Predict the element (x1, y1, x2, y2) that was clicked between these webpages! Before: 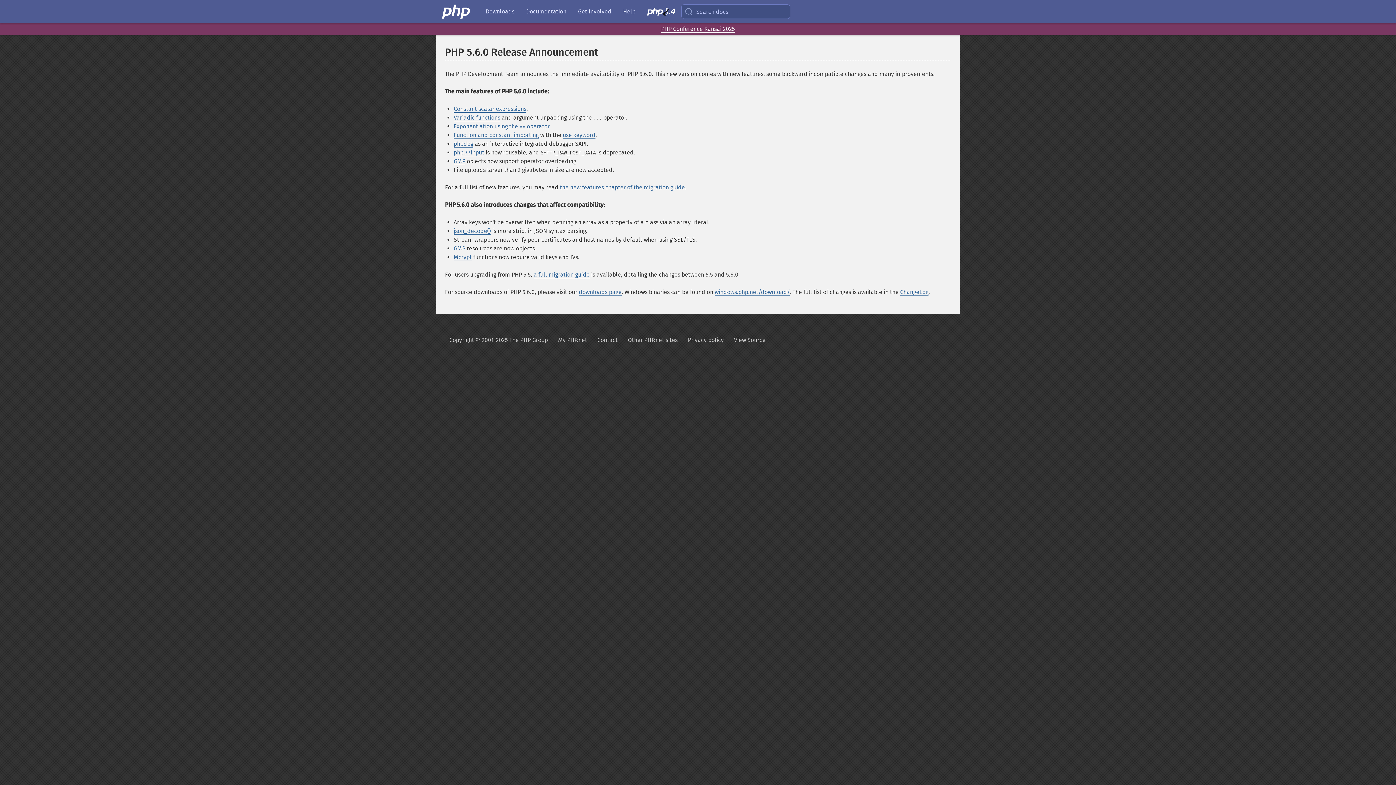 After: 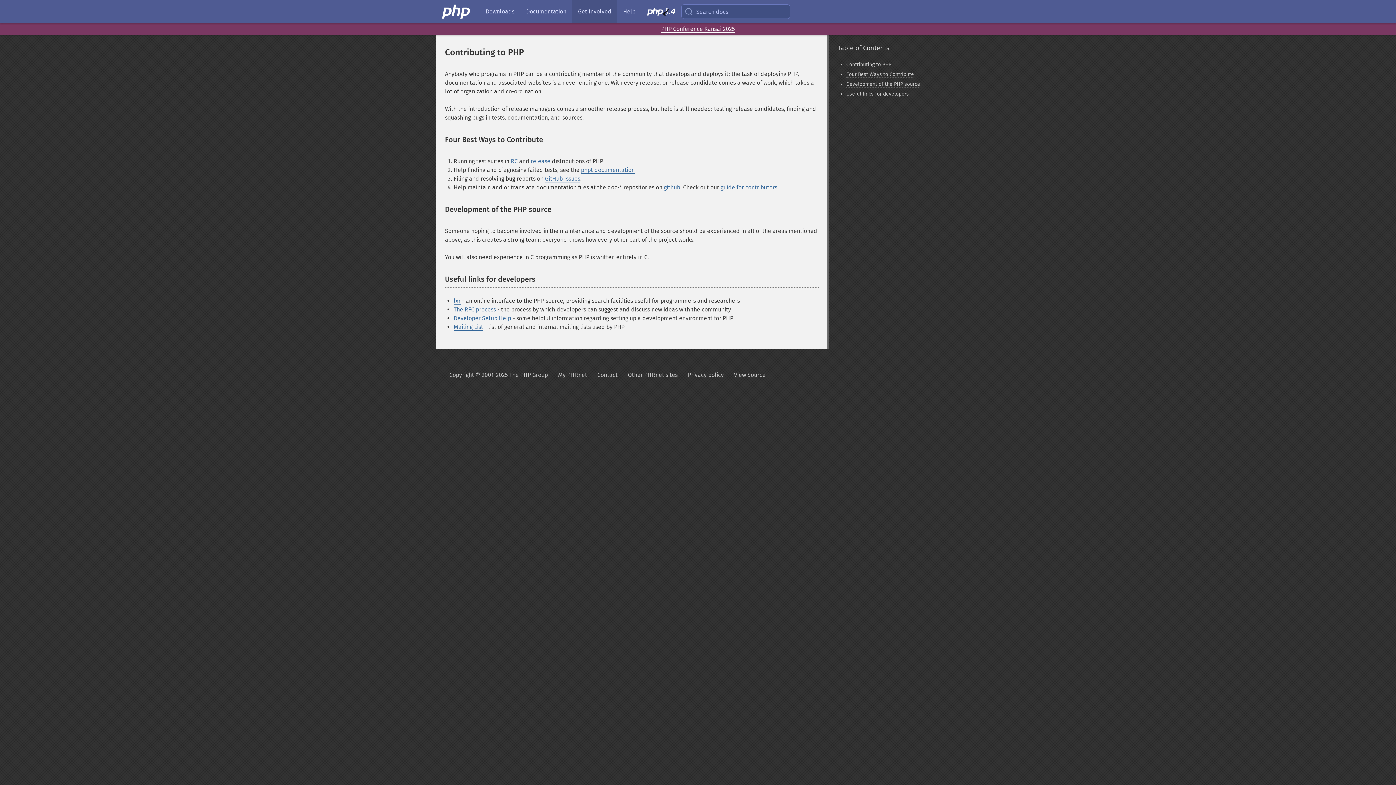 Action: label: Get Involved bbox: (572, 0, 617, 23)